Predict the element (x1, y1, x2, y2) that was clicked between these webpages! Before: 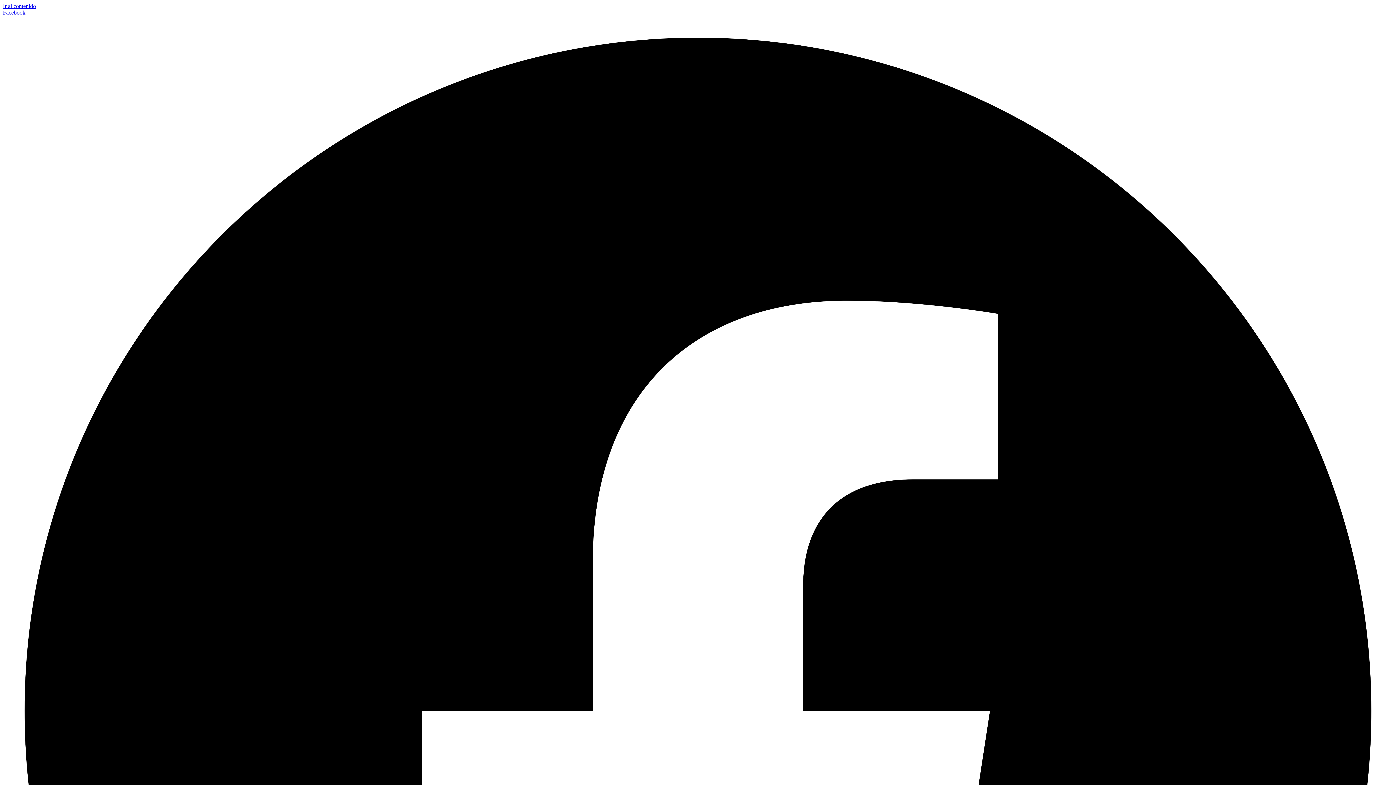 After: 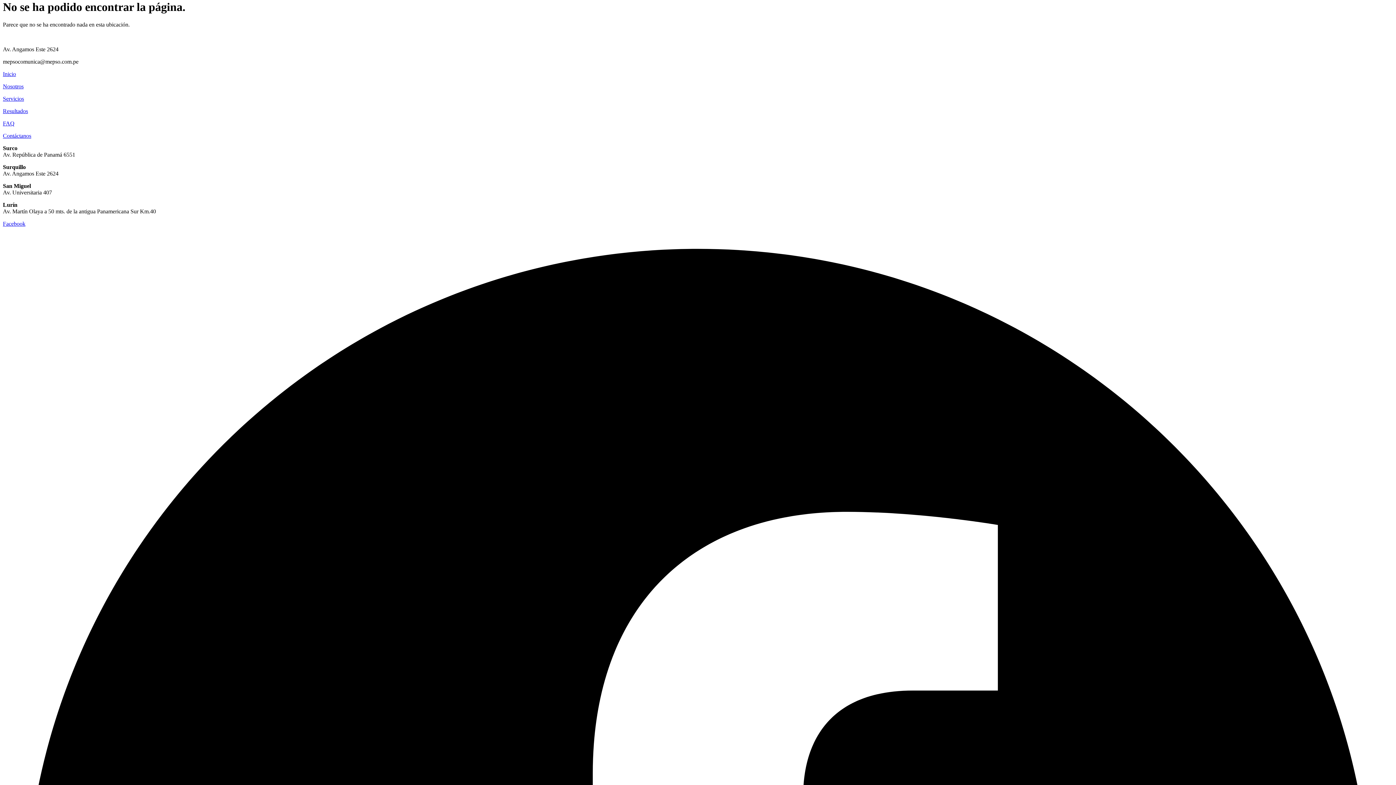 Action: label: Ir al contenido bbox: (2, 2, 36, 9)